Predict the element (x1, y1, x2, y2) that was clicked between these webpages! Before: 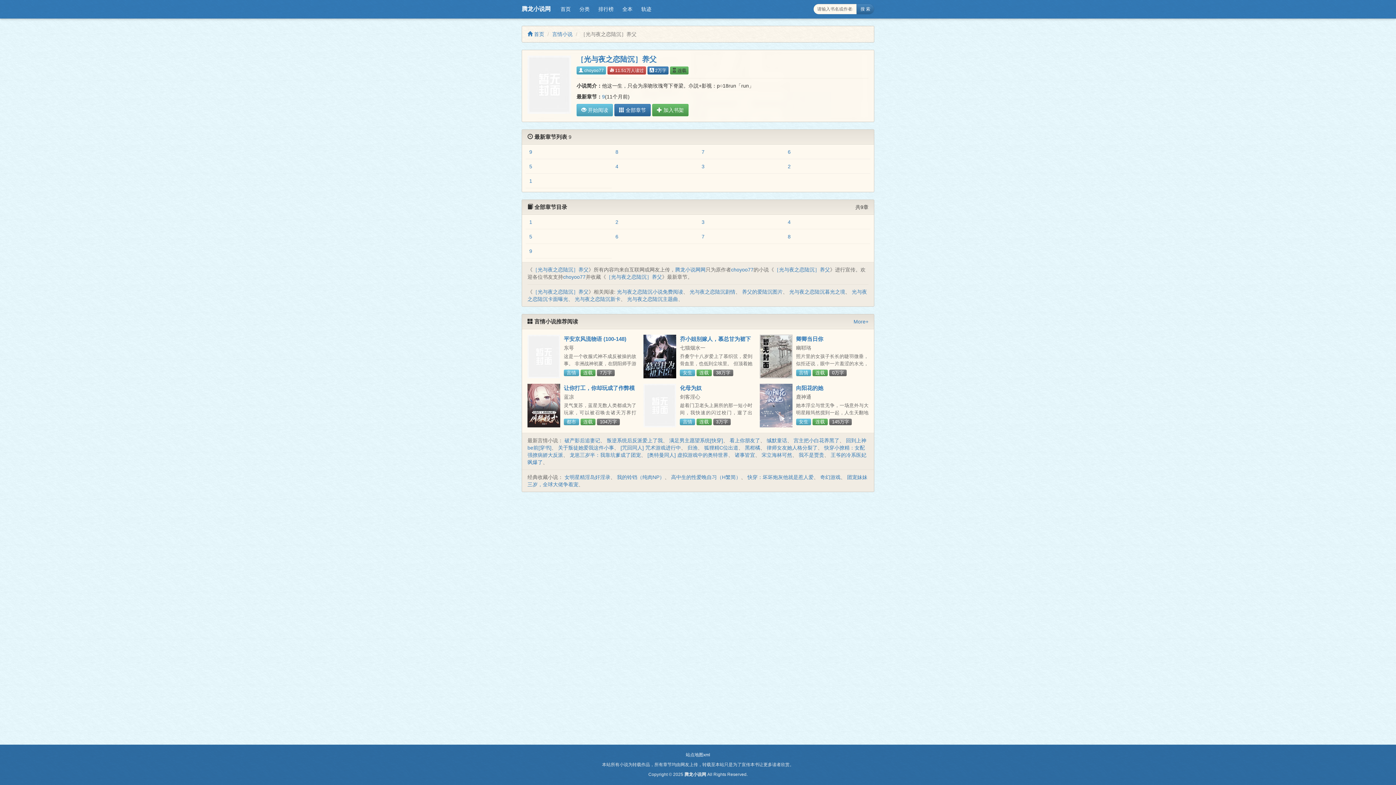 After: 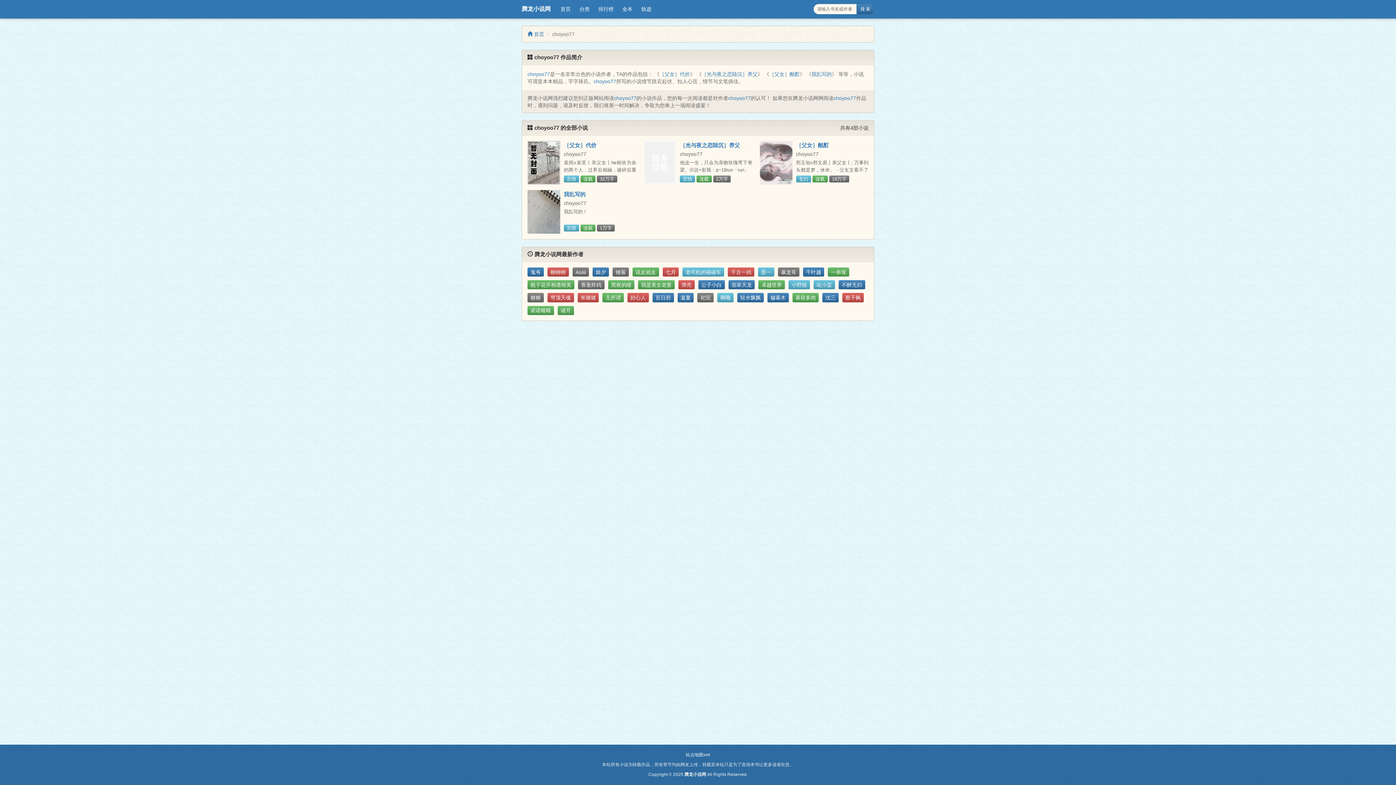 Action: bbox: (563, 274, 585, 280) label: choyoo77